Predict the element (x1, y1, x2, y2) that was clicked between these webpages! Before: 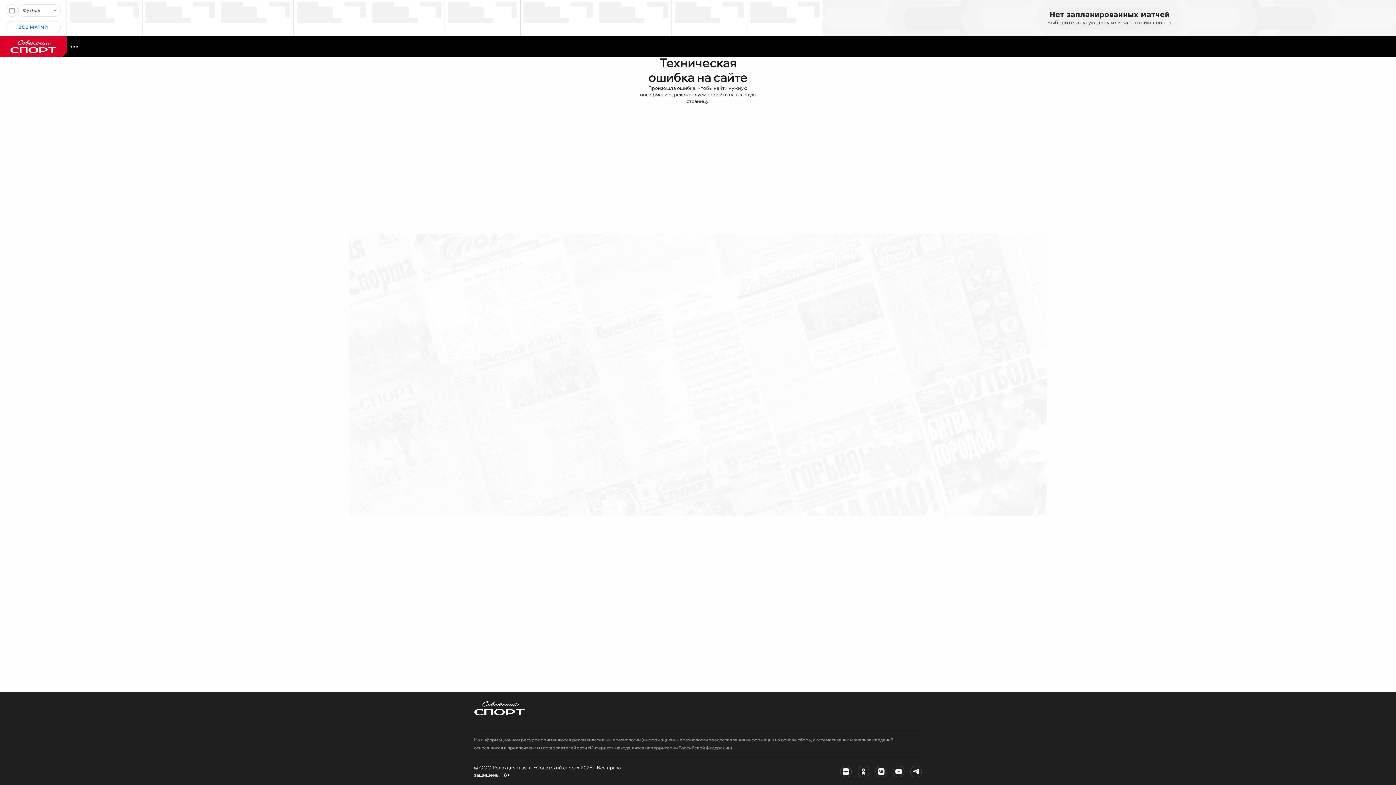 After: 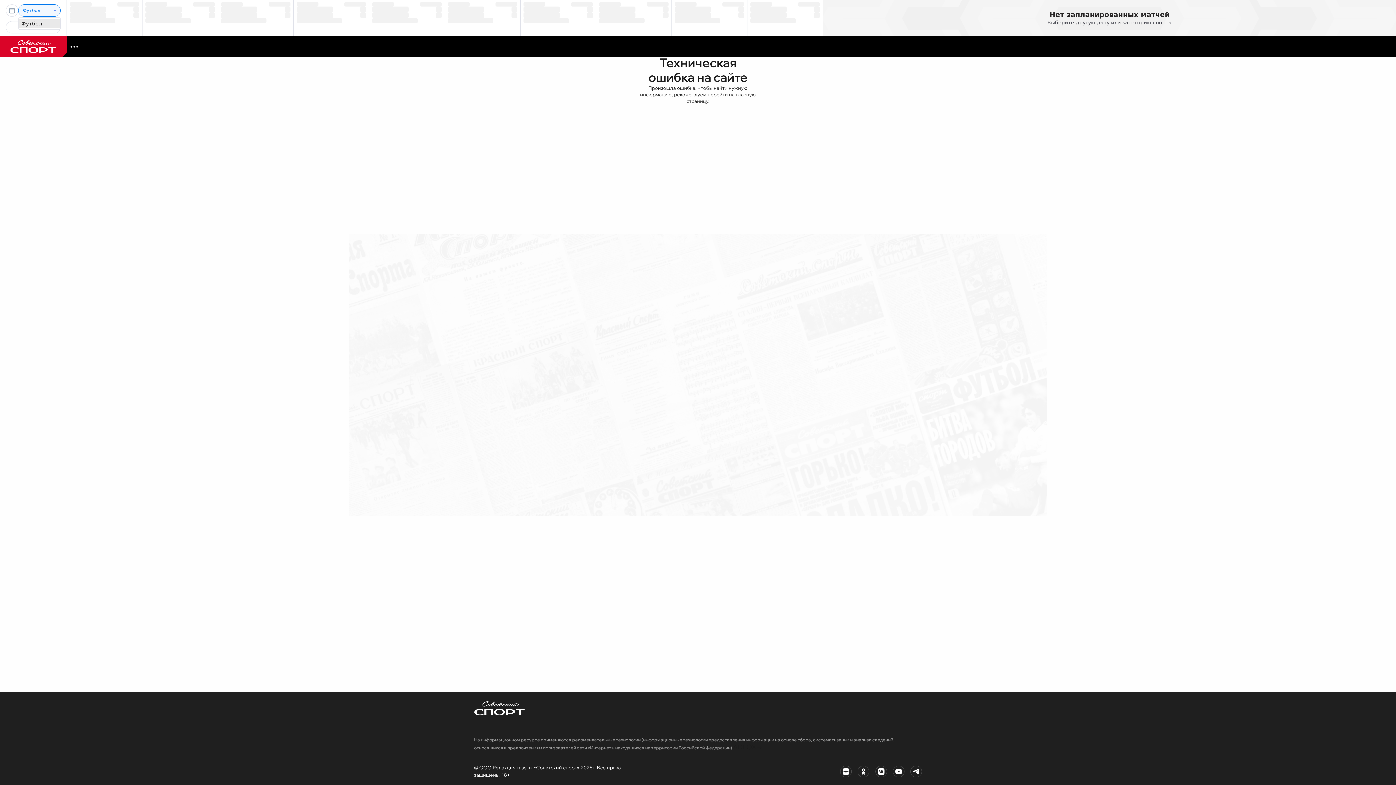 Action: bbox: (22, 4, 56, 16) label: Футбол